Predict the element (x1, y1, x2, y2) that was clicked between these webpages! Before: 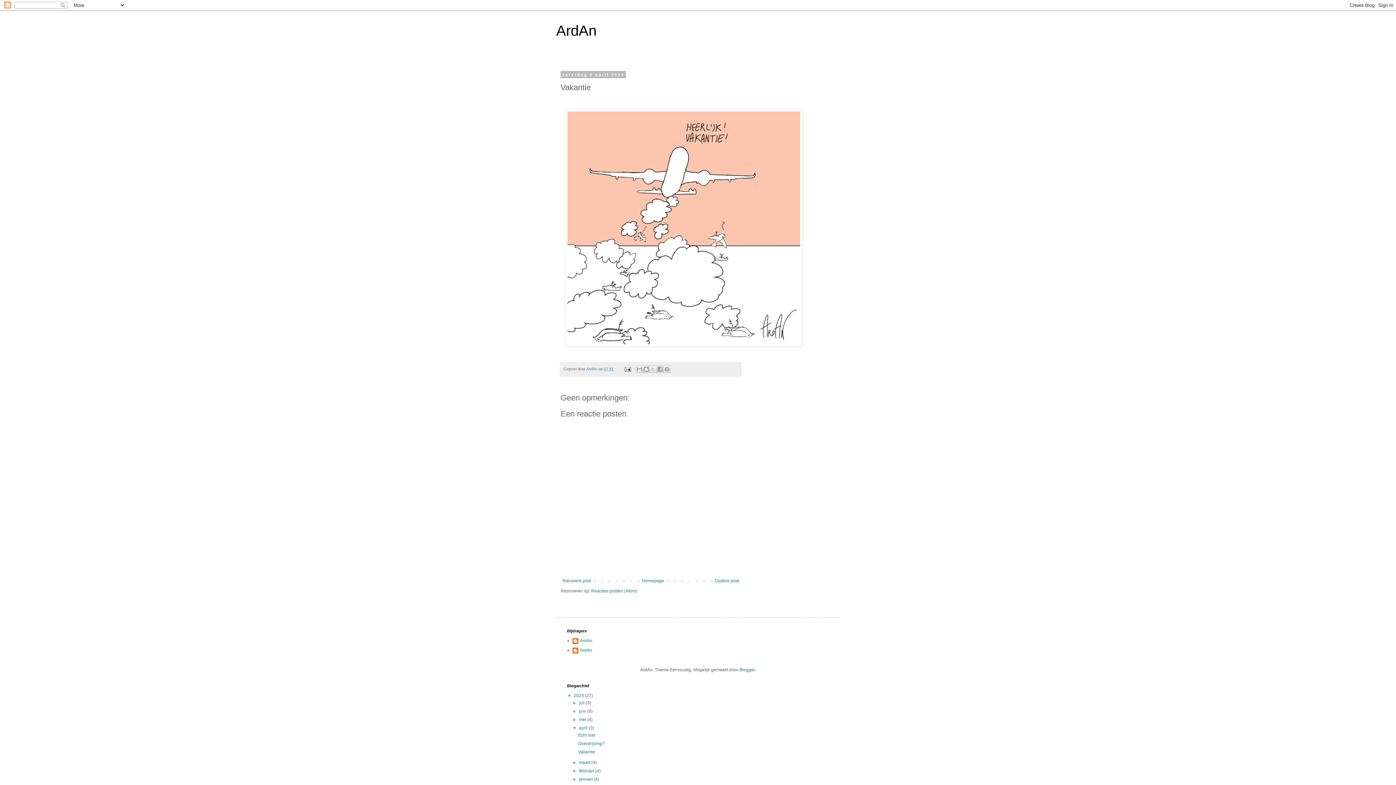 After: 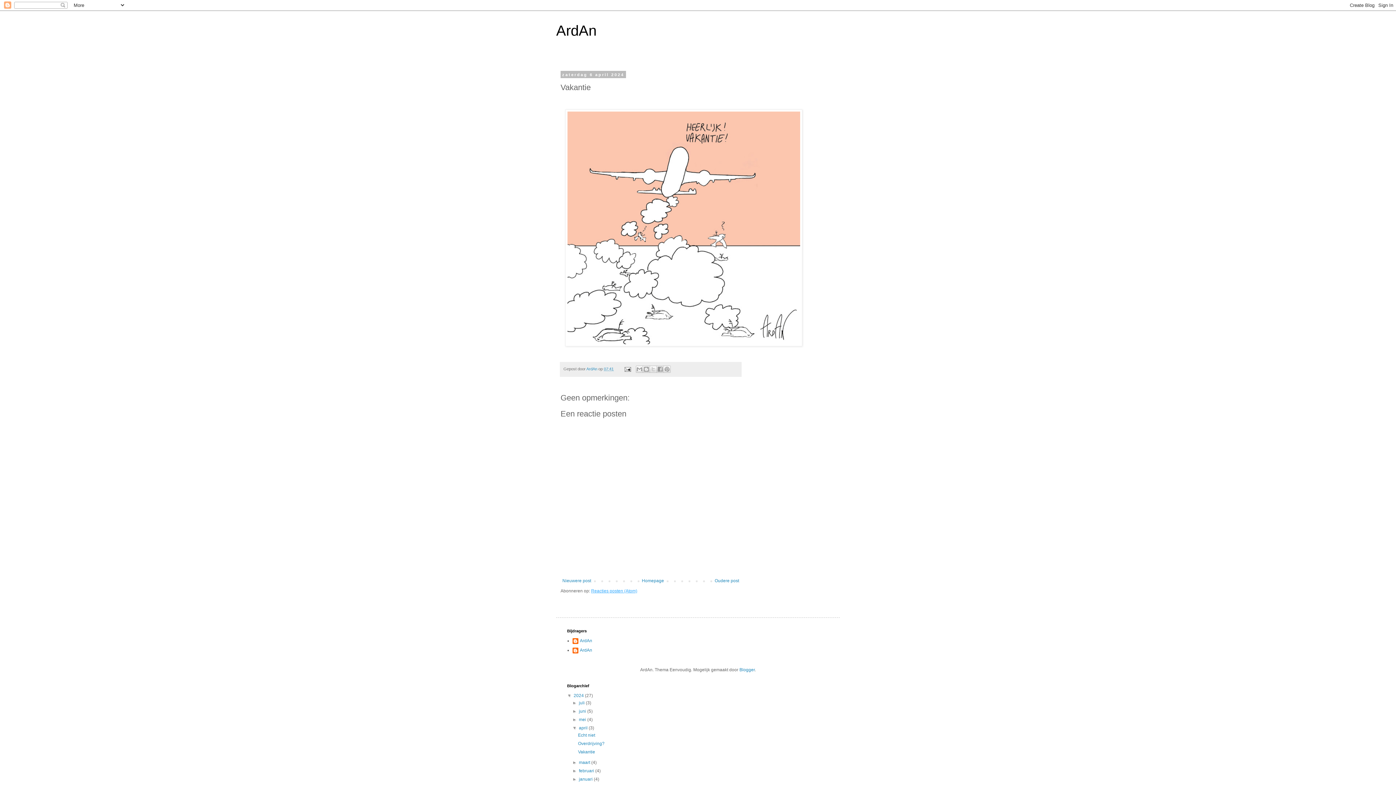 Action: bbox: (591, 588, 637, 593) label: Reacties posten (Atom)